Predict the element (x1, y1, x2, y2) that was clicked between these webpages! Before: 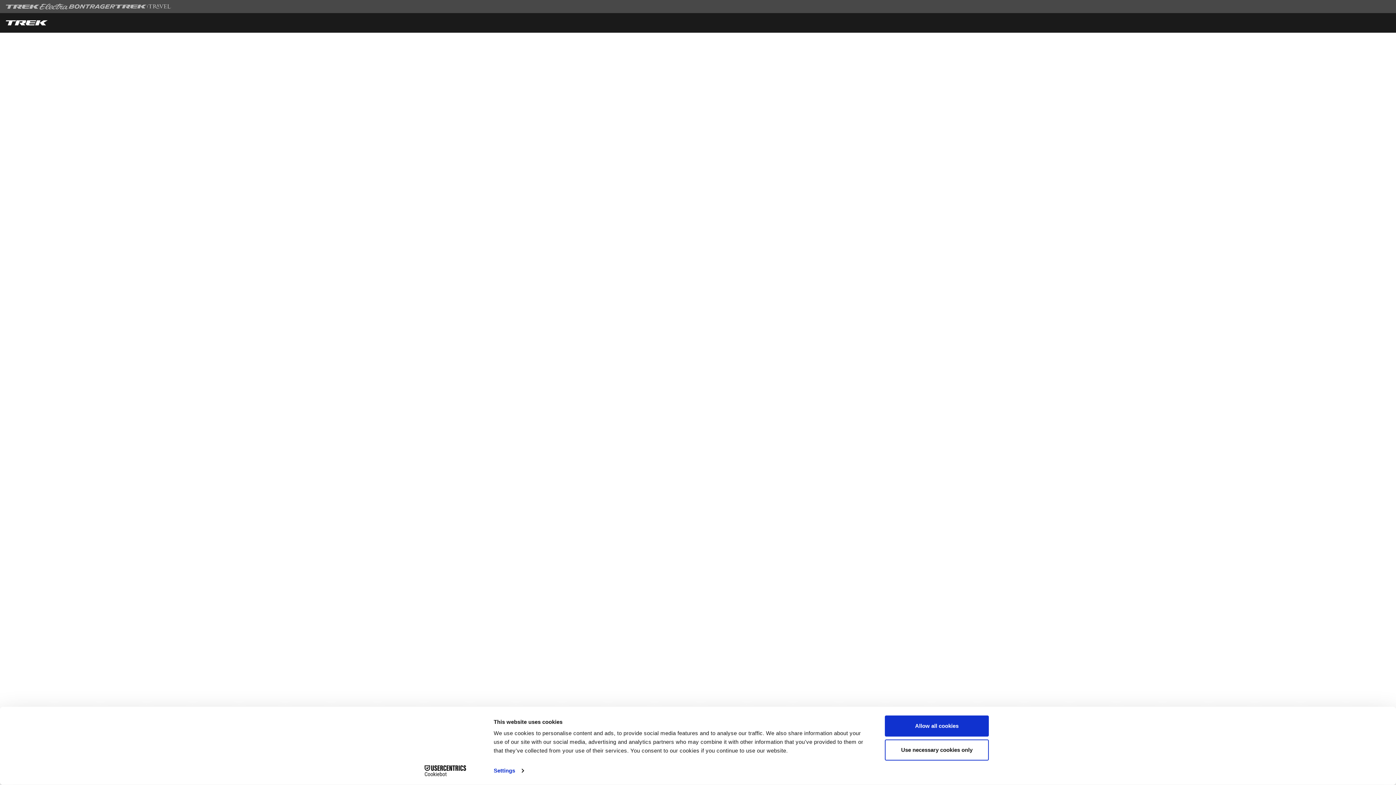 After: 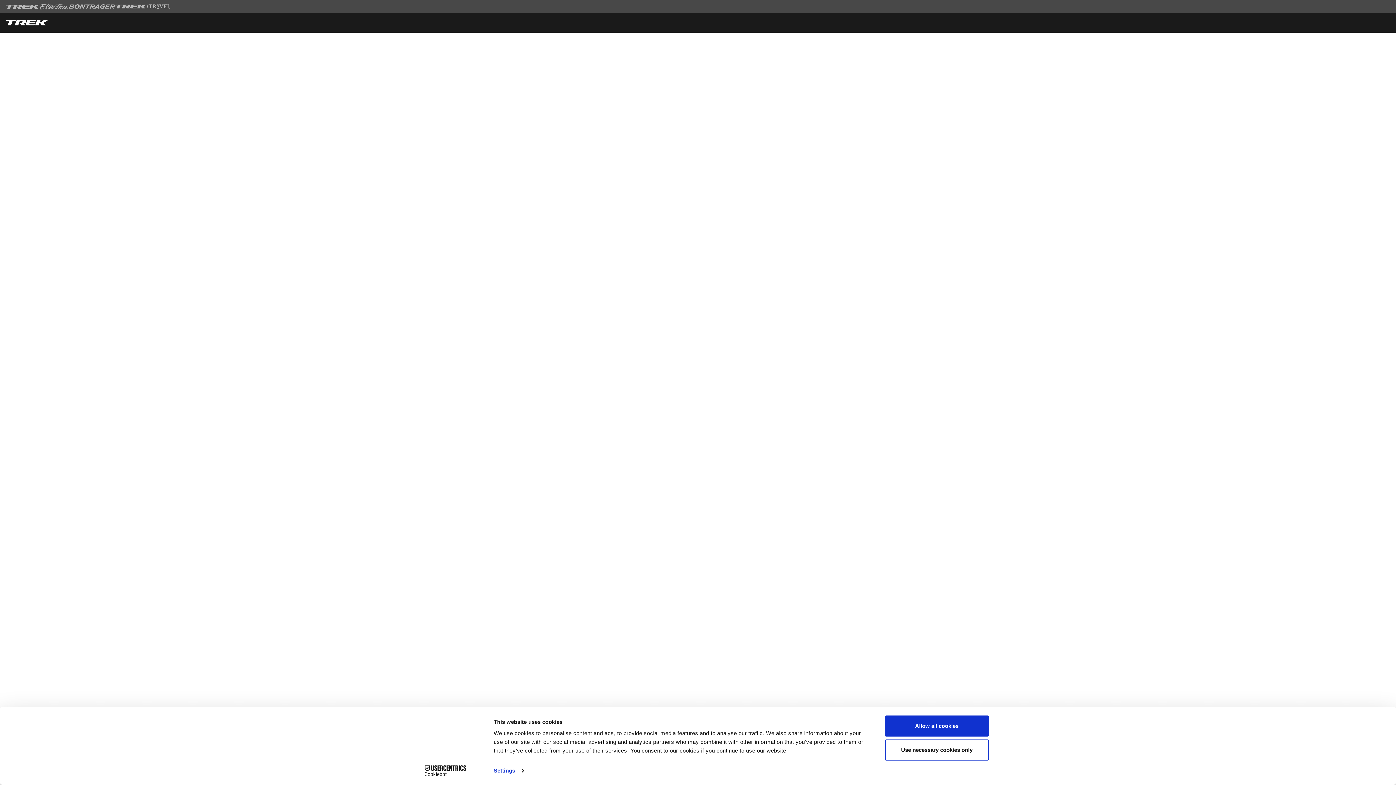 Action: bbox: (413, 765, 477, 776) label: Cookiebot - opens in a new window